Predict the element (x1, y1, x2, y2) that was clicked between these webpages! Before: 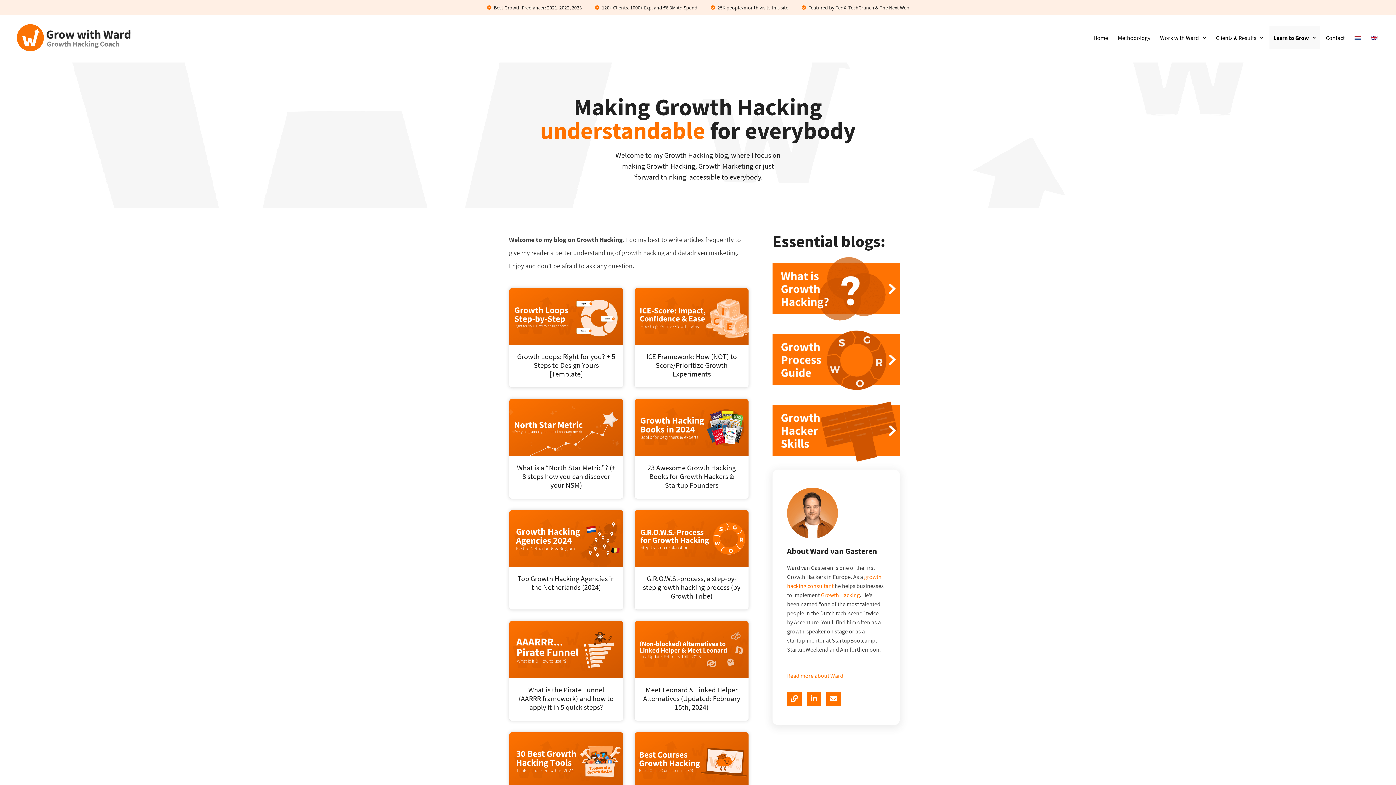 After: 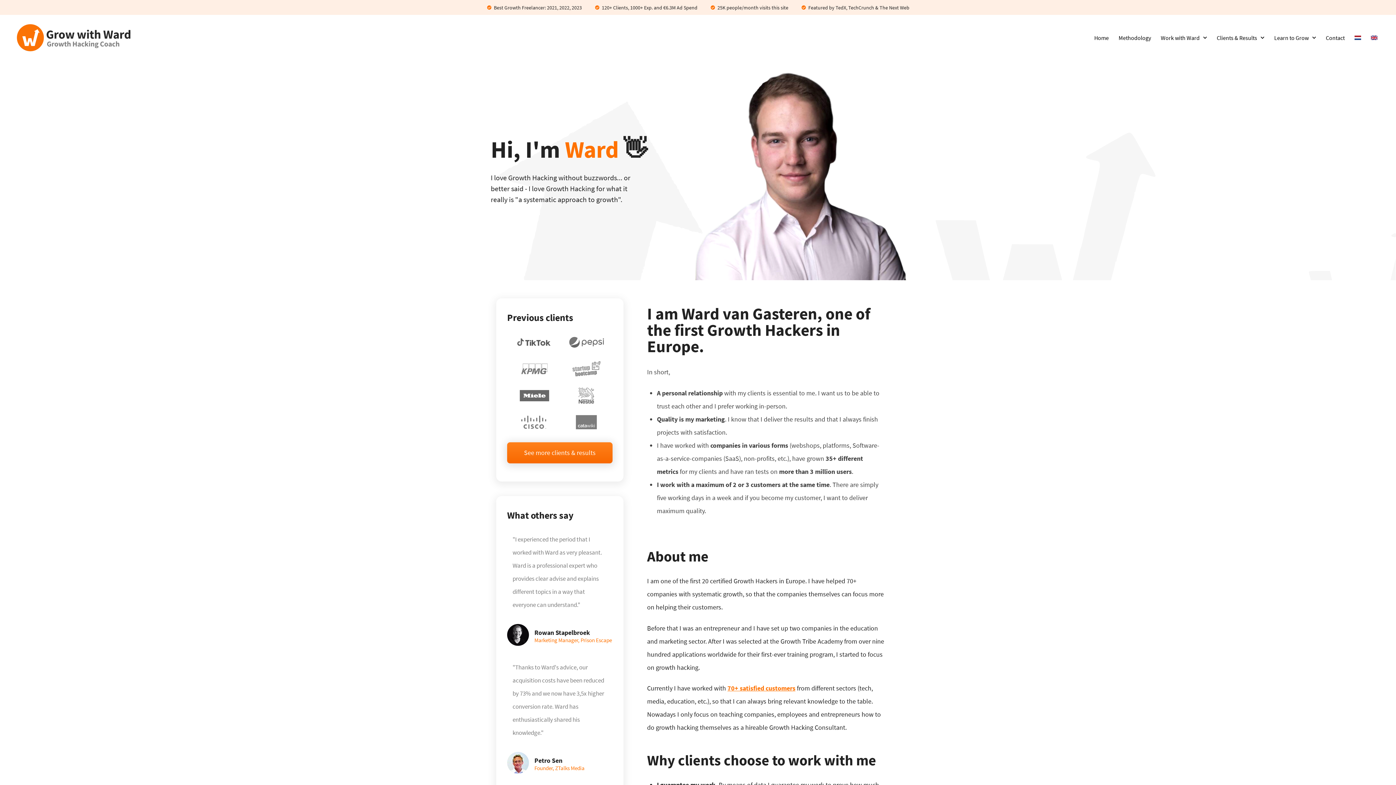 Action: label: Read more about Ward bbox: (787, 672, 843, 679)